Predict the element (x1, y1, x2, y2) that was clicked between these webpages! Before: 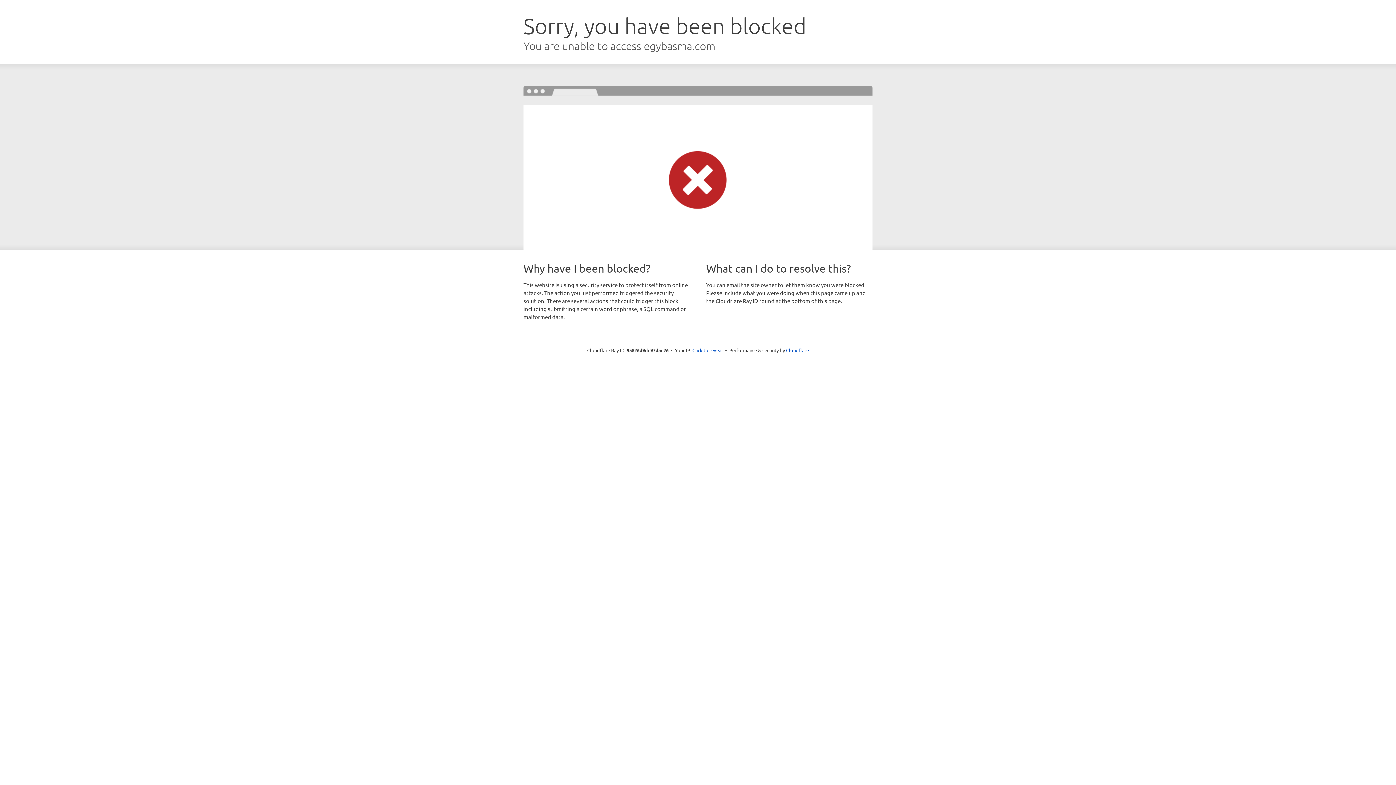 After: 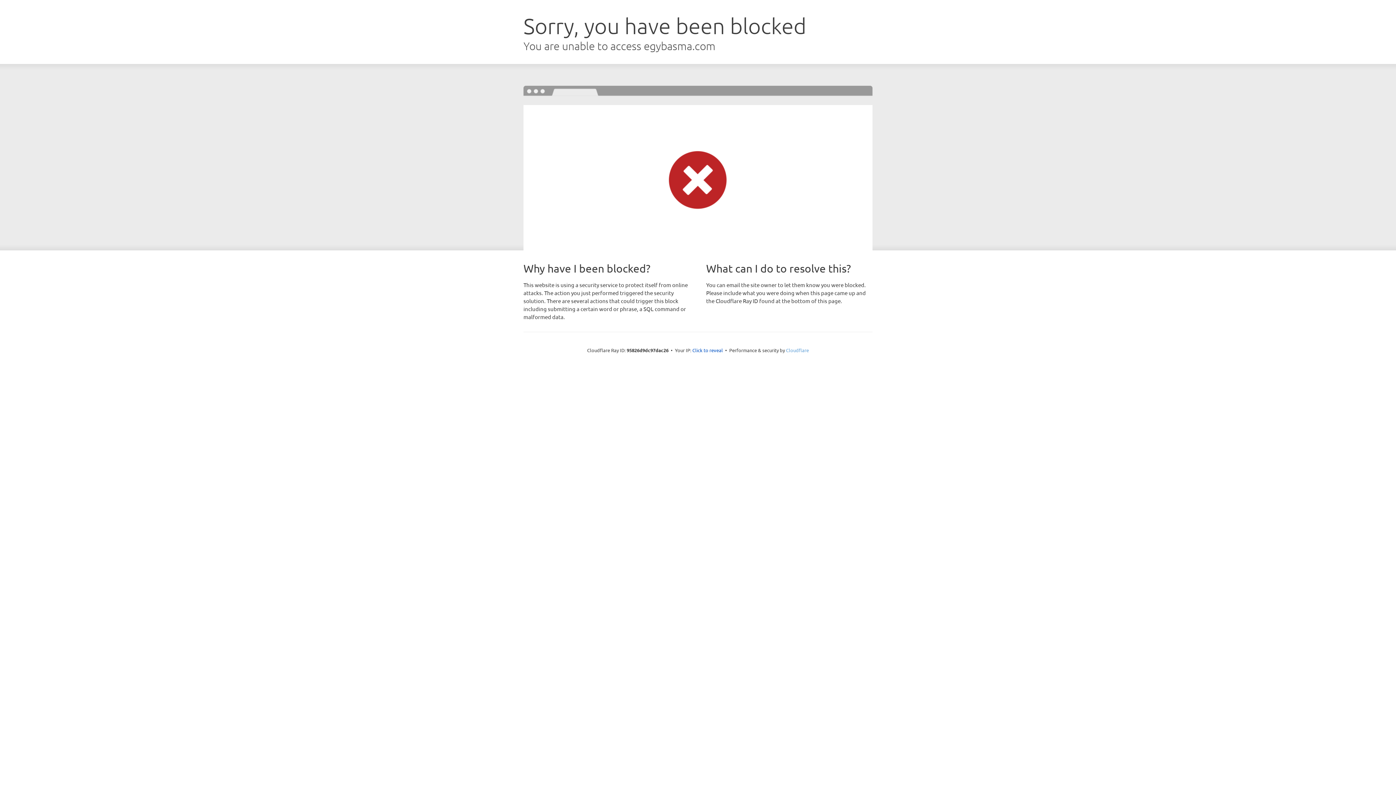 Action: label: Cloudflare bbox: (786, 347, 809, 353)